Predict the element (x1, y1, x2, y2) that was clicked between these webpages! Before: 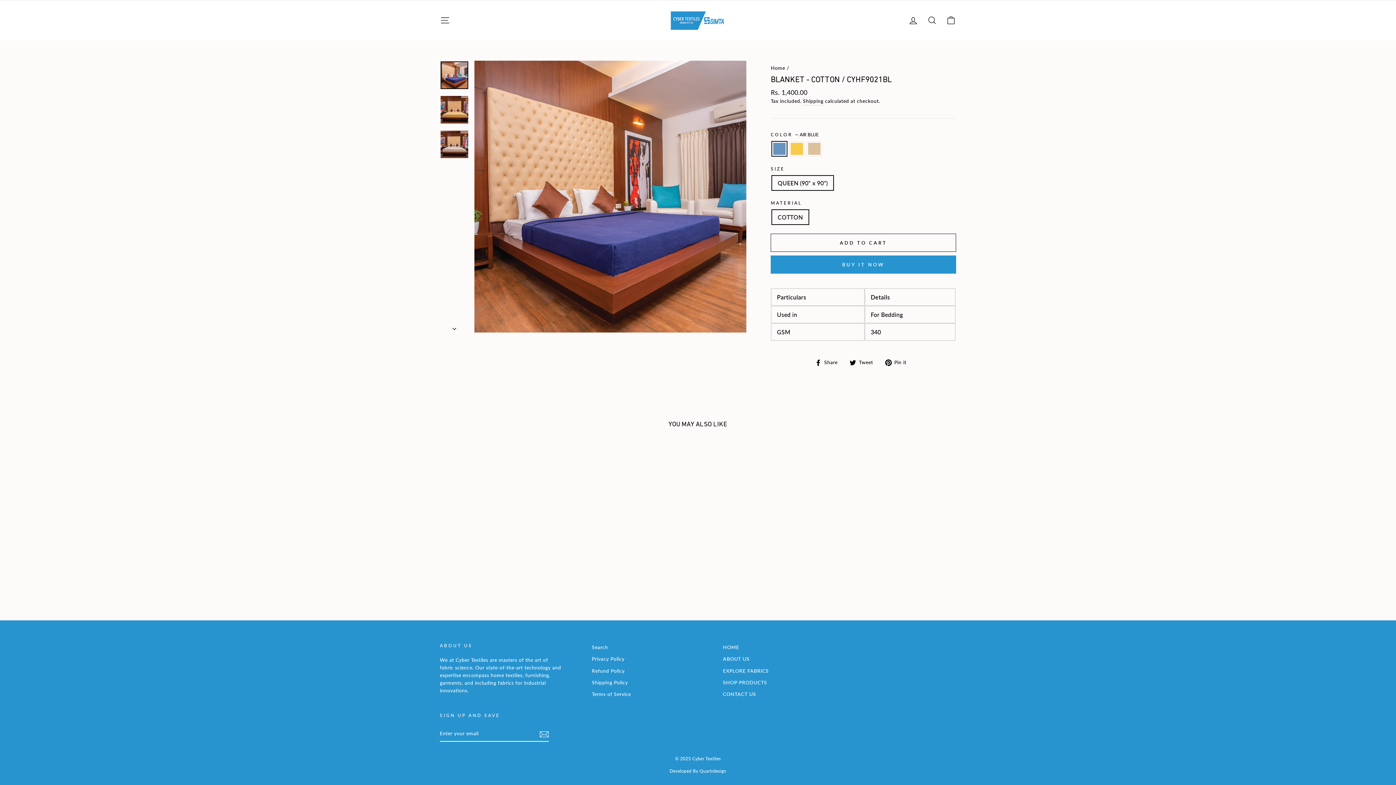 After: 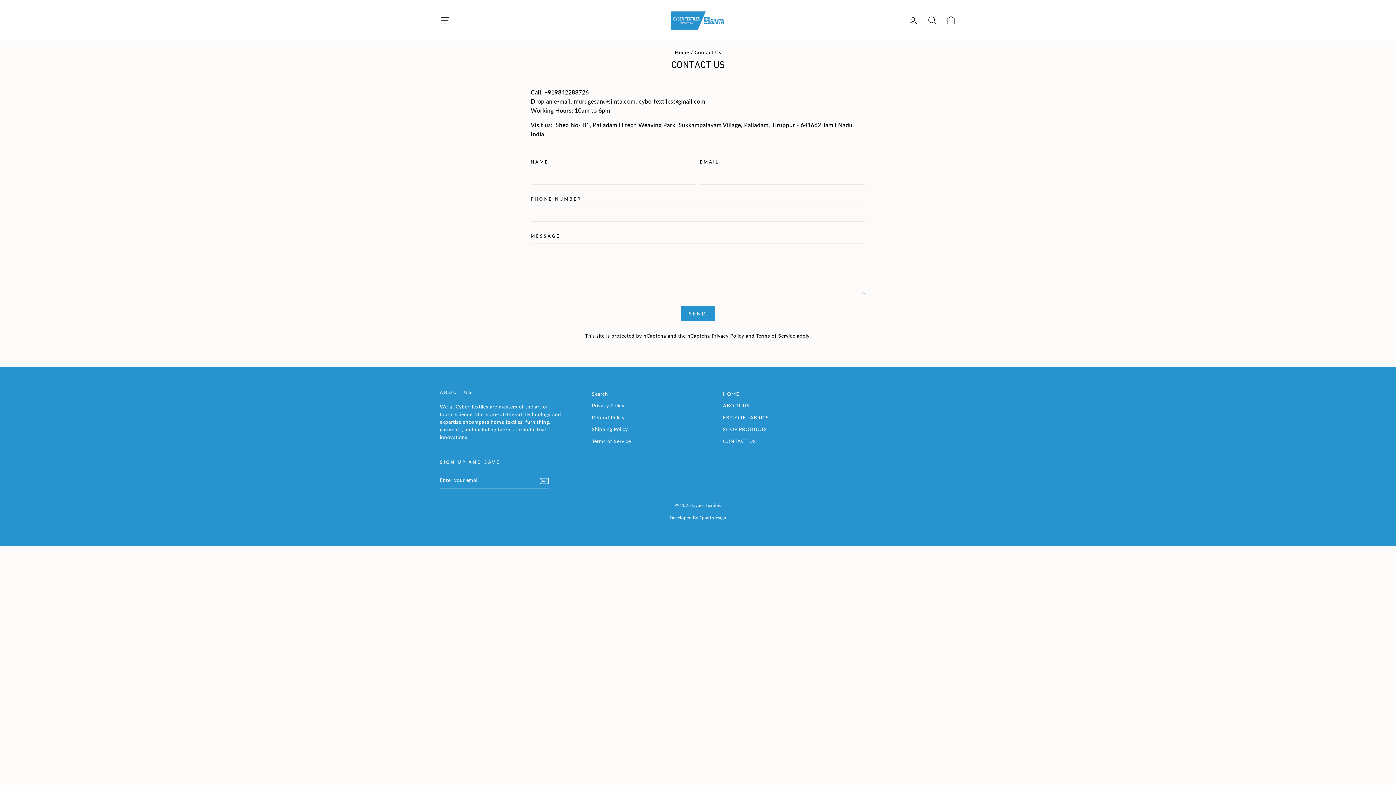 Action: label: CONTACT US bbox: (723, 689, 756, 700)